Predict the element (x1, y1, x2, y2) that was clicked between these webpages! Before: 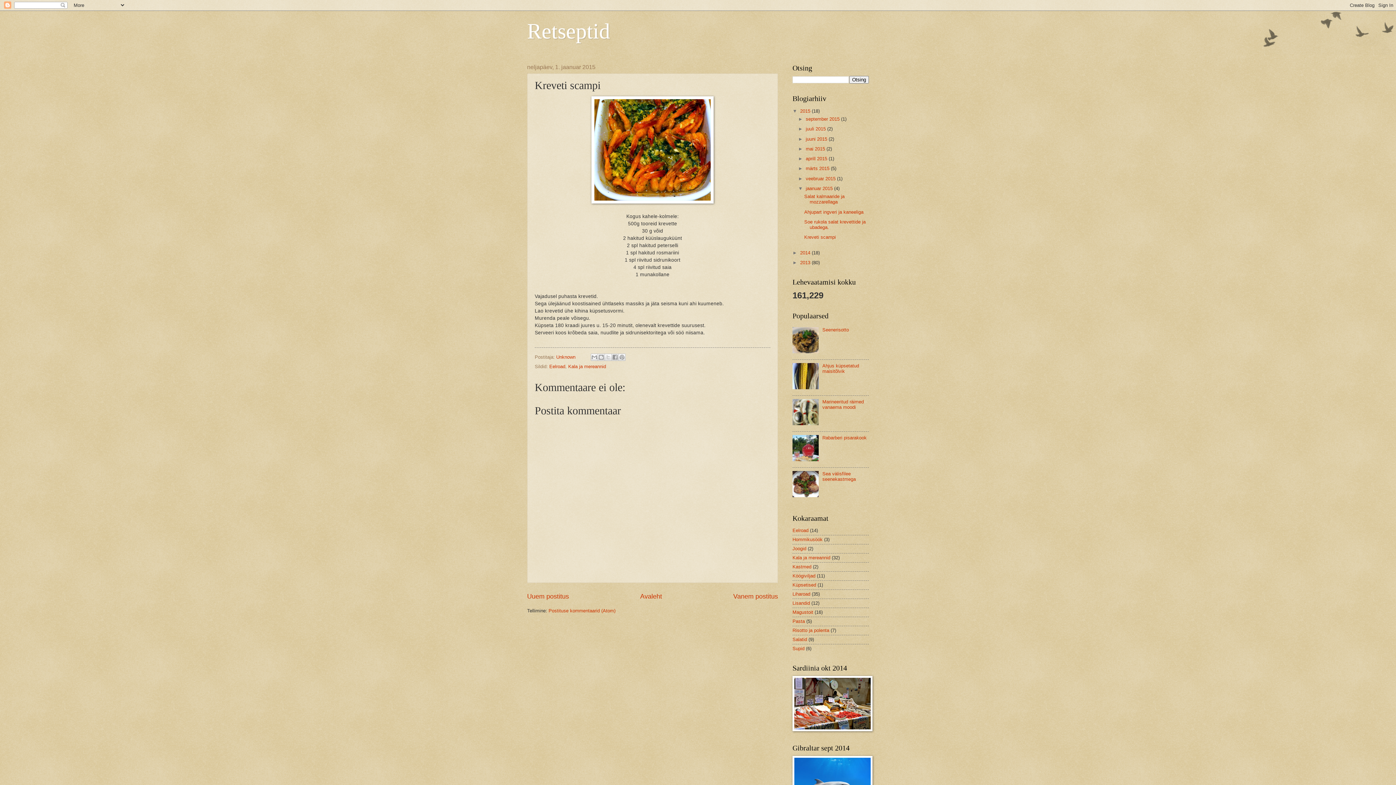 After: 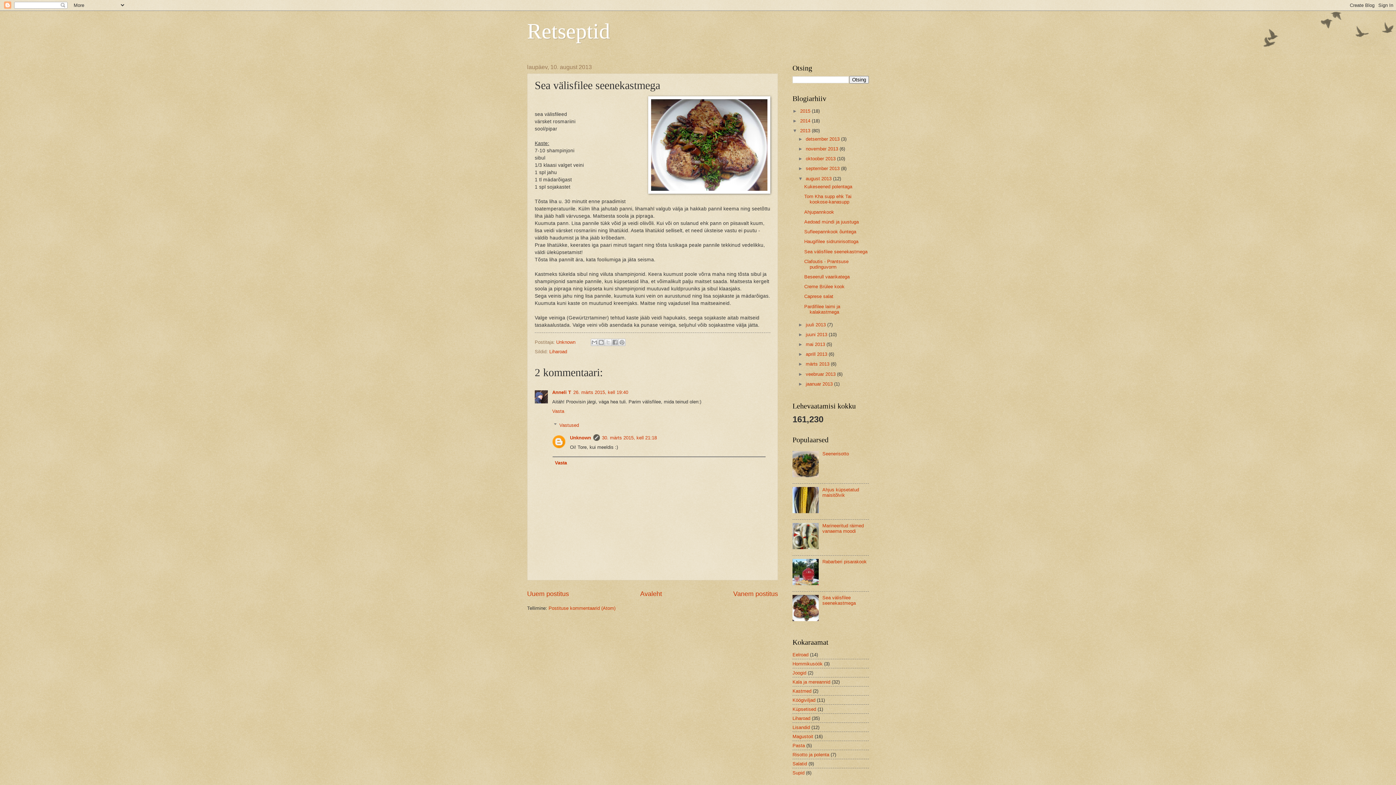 Action: bbox: (822, 471, 856, 482) label: Sea välisfilee seenekastmega